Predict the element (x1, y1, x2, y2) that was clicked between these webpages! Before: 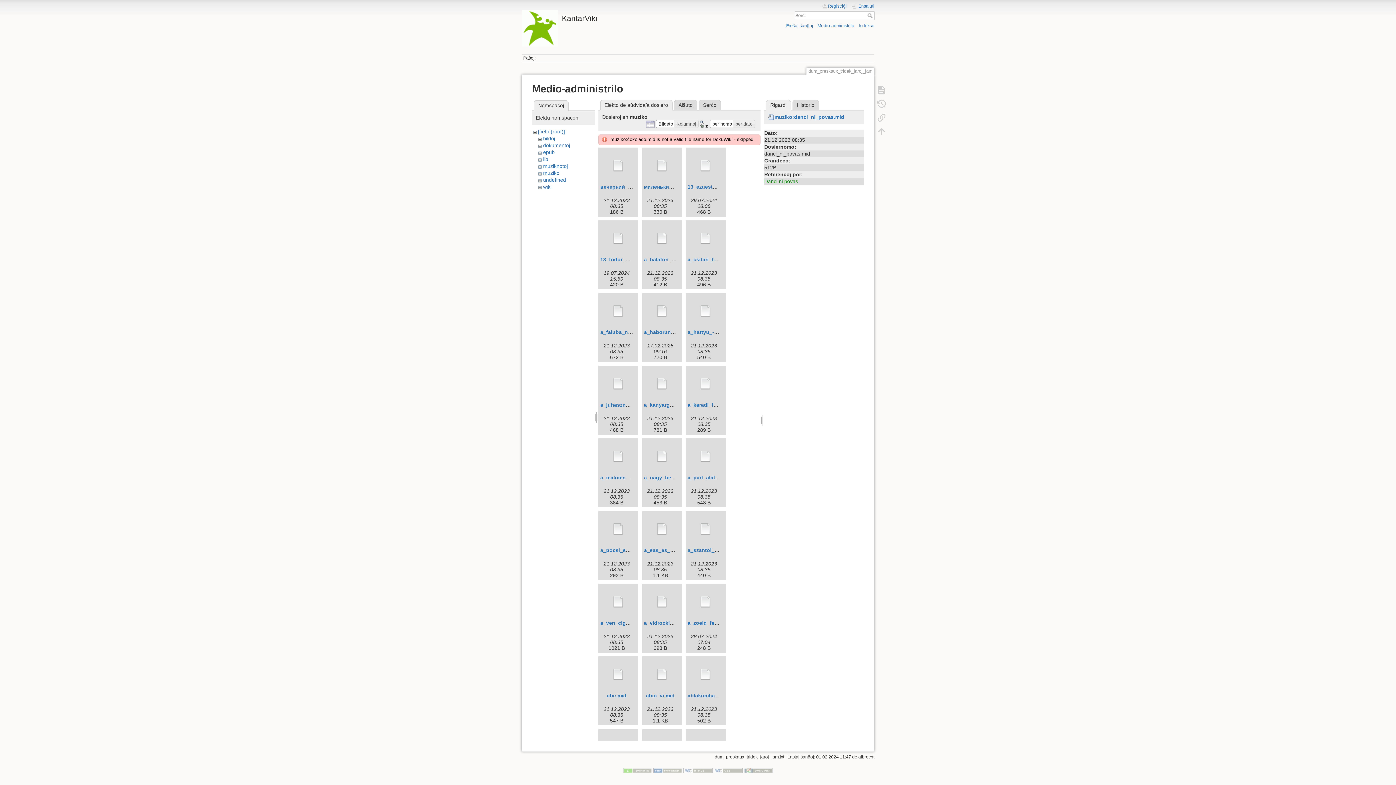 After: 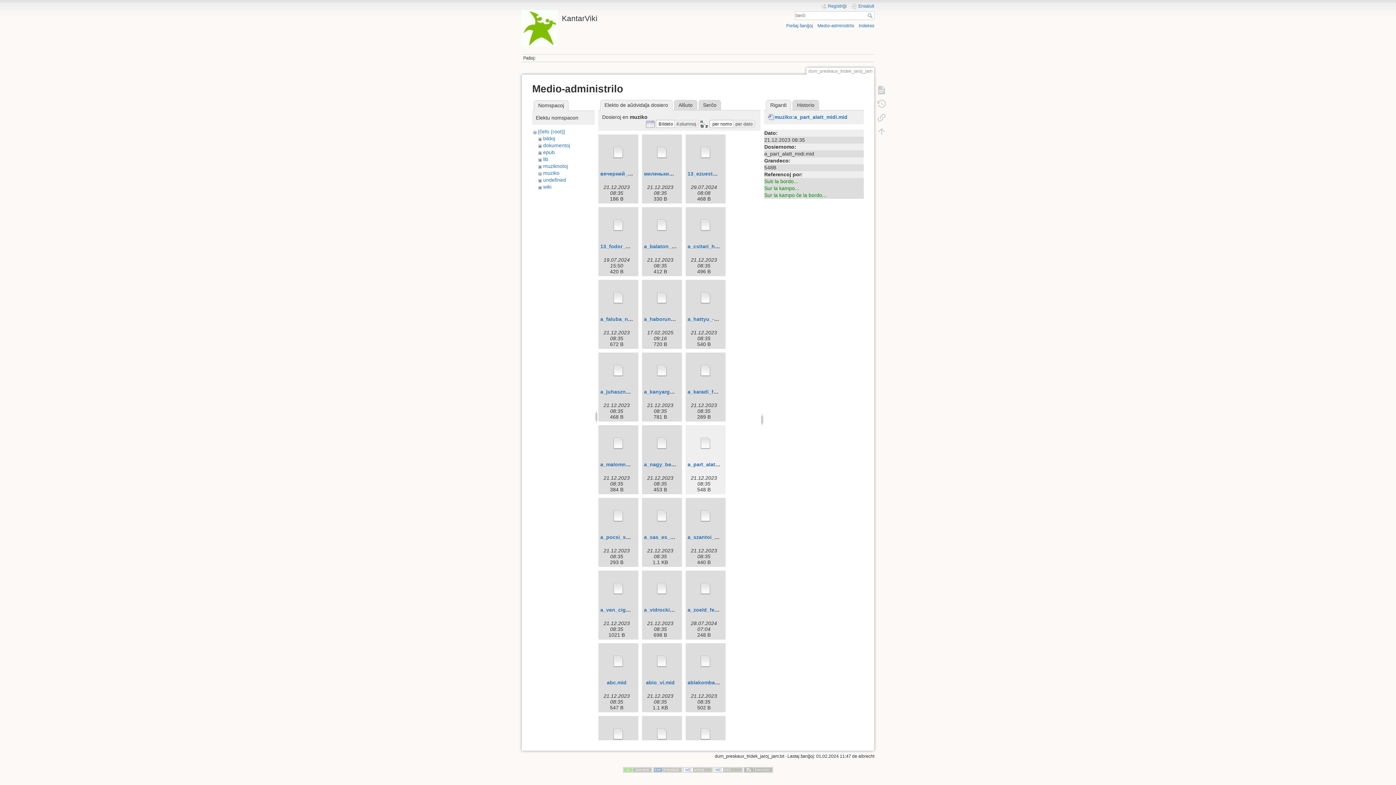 Action: bbox: (687, 440, 724, 472)